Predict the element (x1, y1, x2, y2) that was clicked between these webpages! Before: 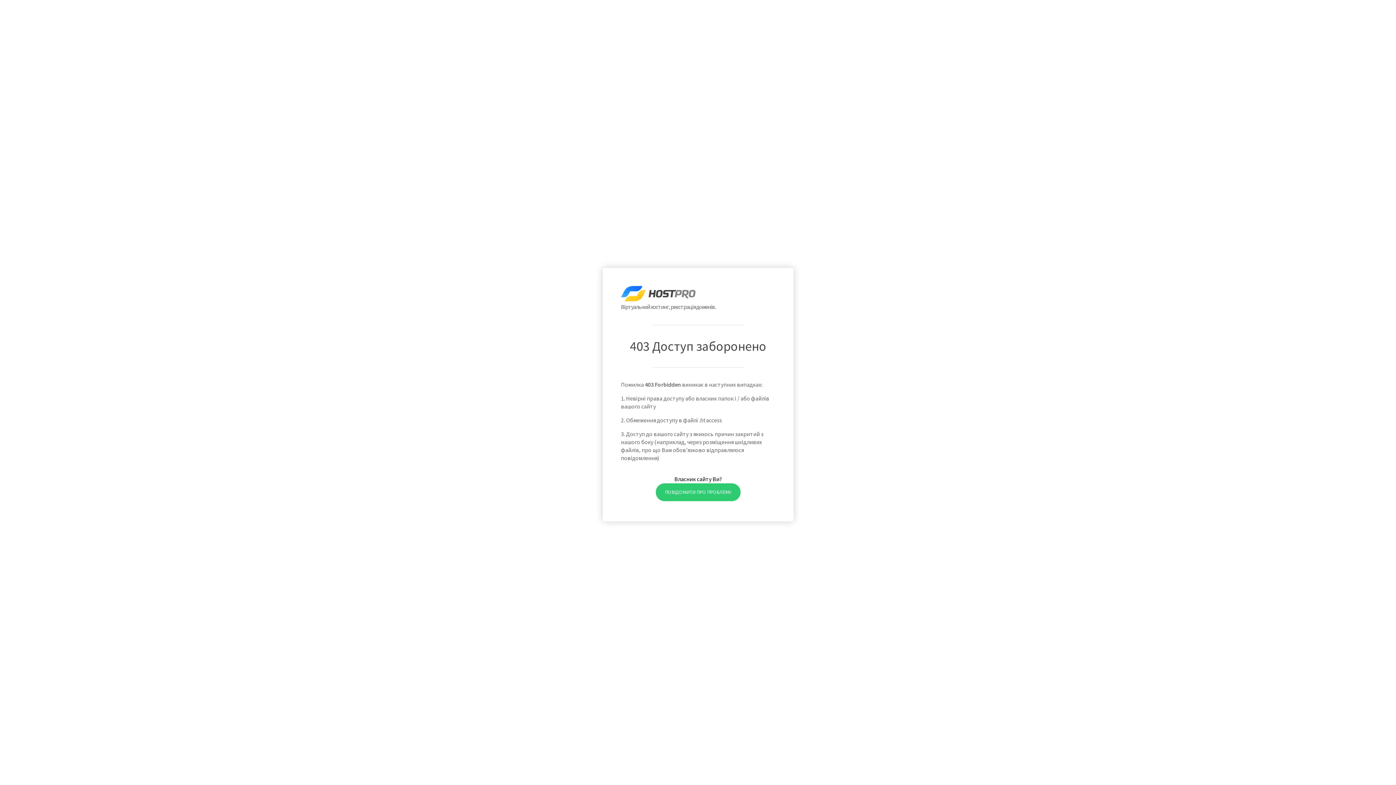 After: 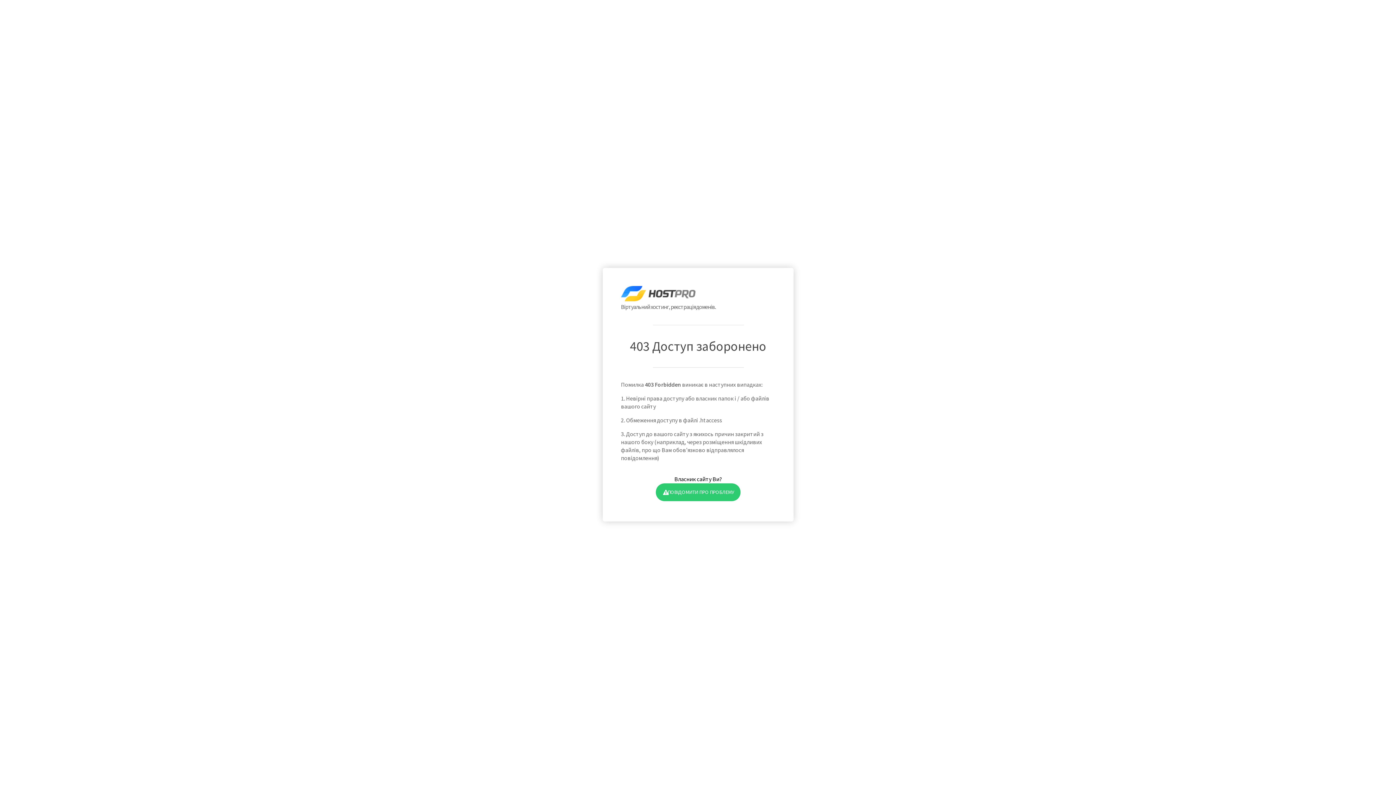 Action: label: ПОВІДОМИТИ ПРО ПРОБЛЕМУ bbox: (655, 483, 740, 501)